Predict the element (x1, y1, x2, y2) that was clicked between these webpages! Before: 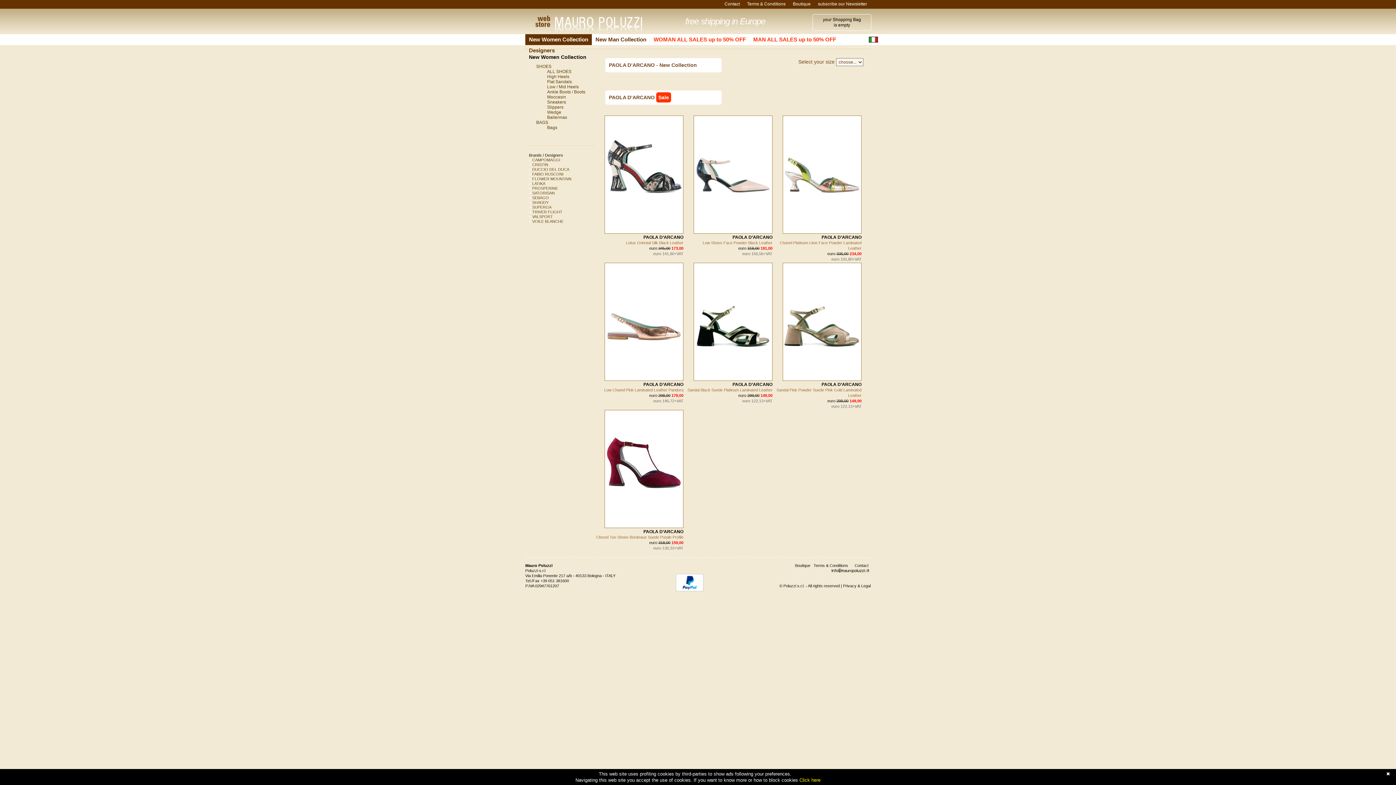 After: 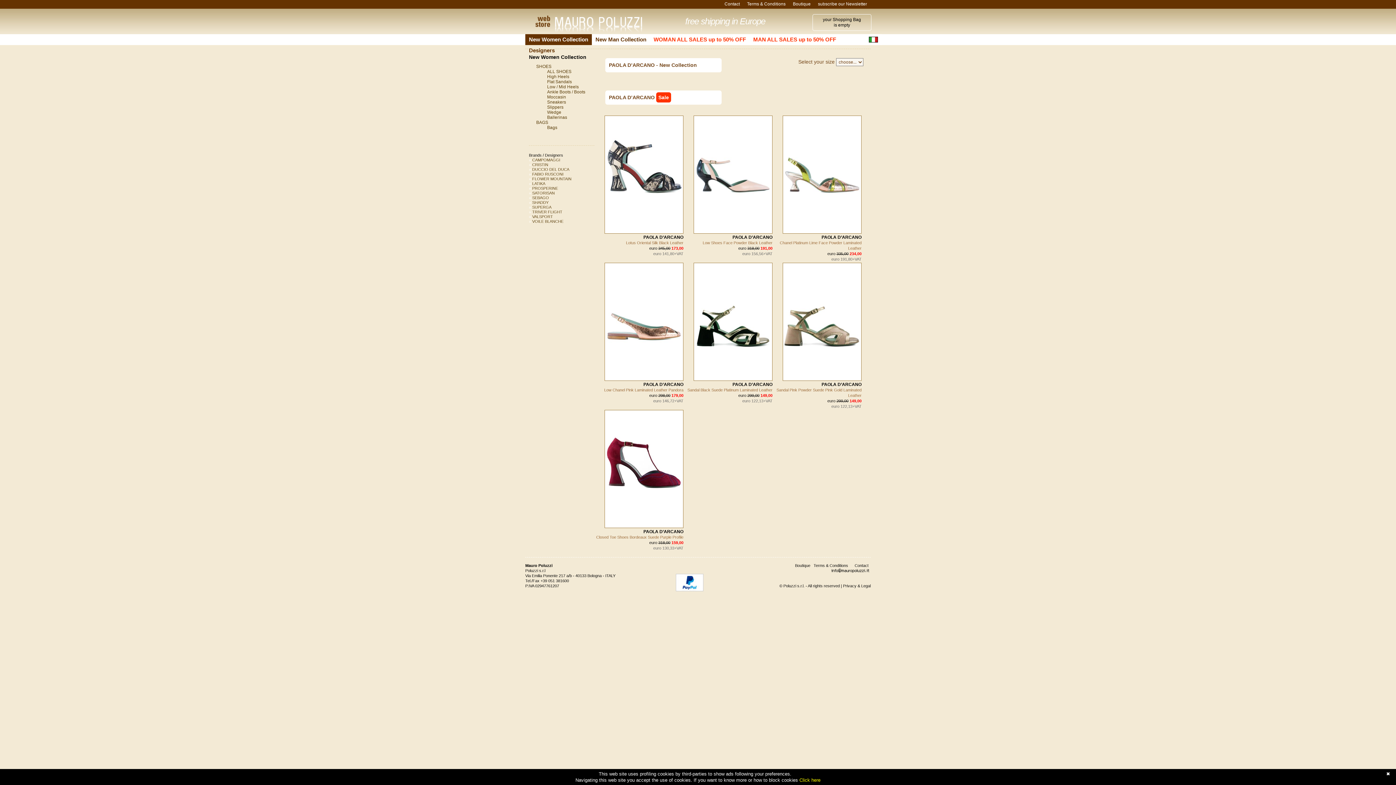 Action: bbox: (799, 777, 820, 783) label: Click here